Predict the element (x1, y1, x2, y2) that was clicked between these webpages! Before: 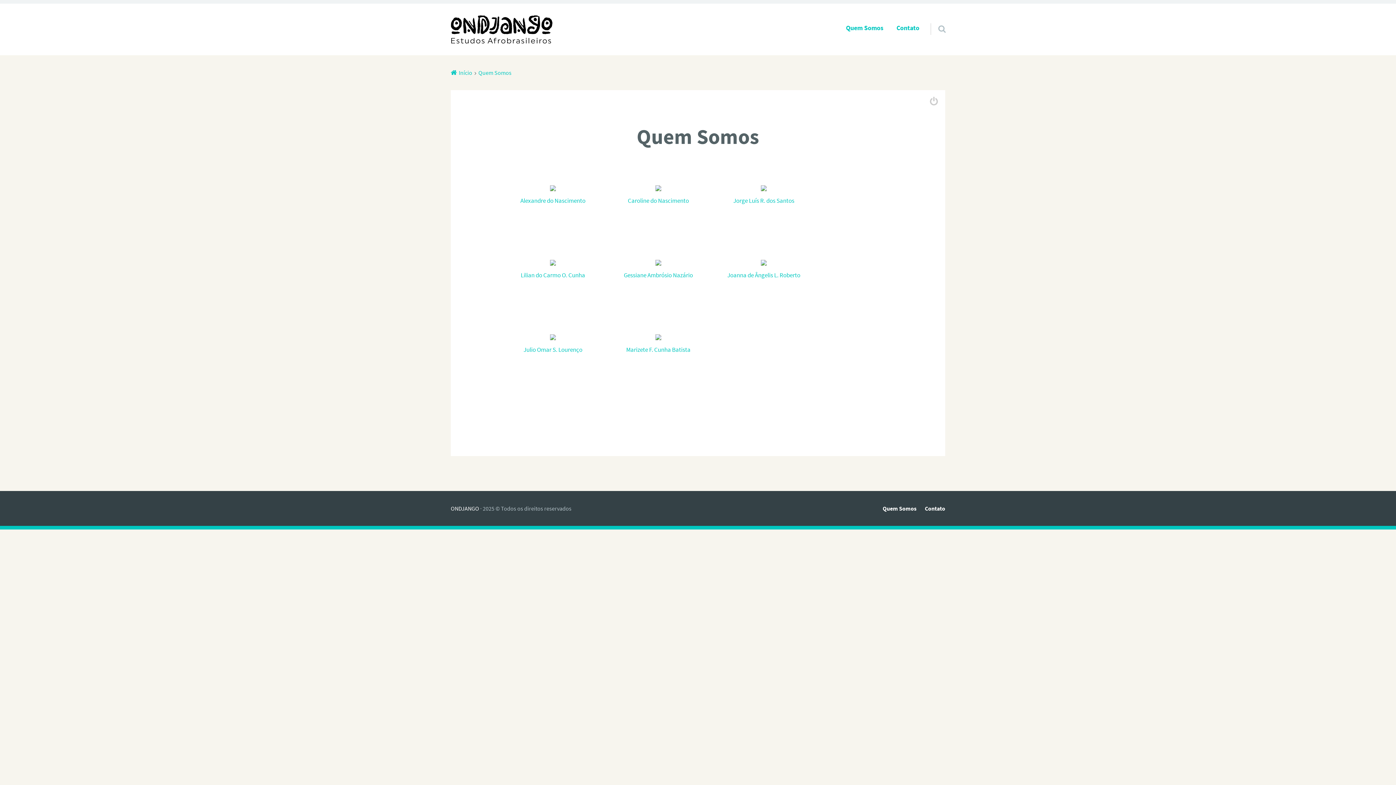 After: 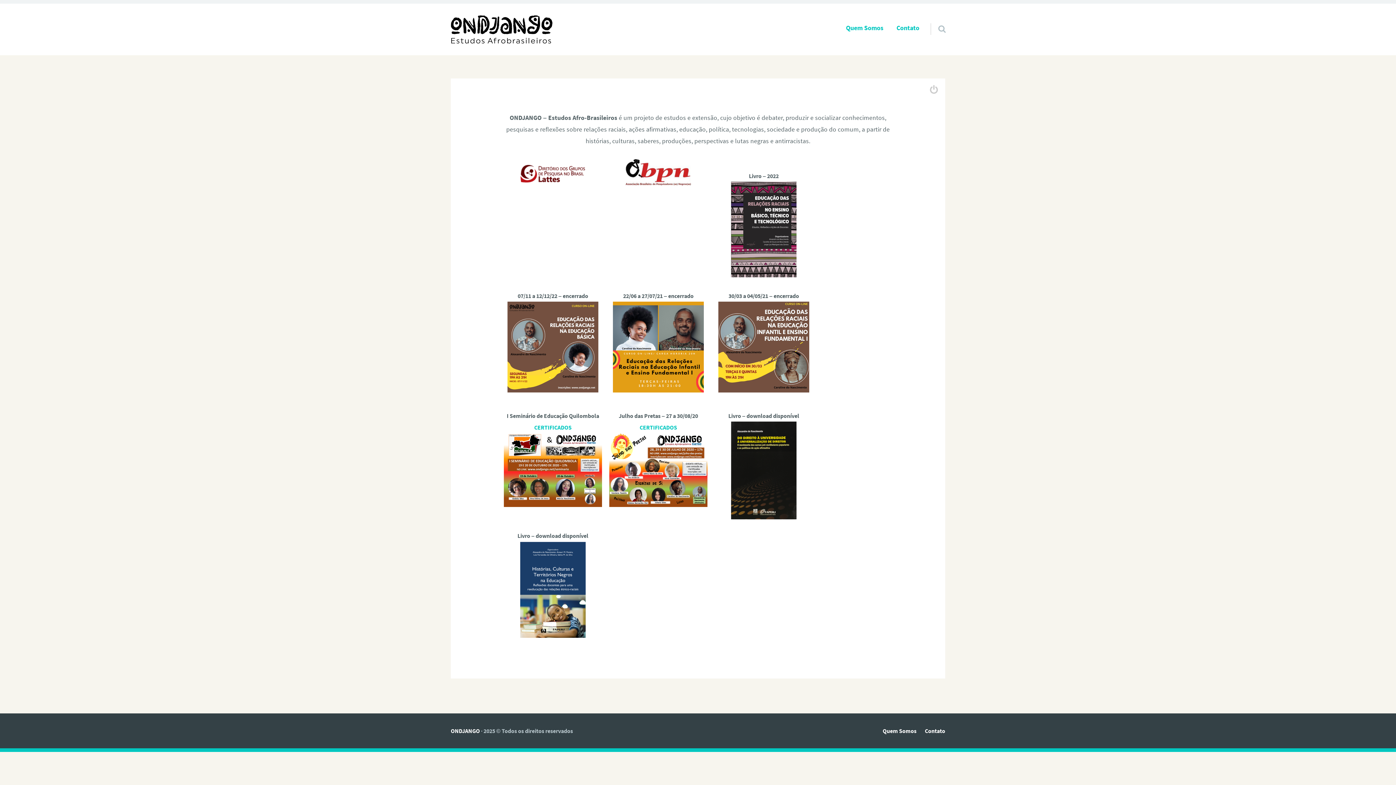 Action: bbox: (450, 69, 472, 76) label: Início